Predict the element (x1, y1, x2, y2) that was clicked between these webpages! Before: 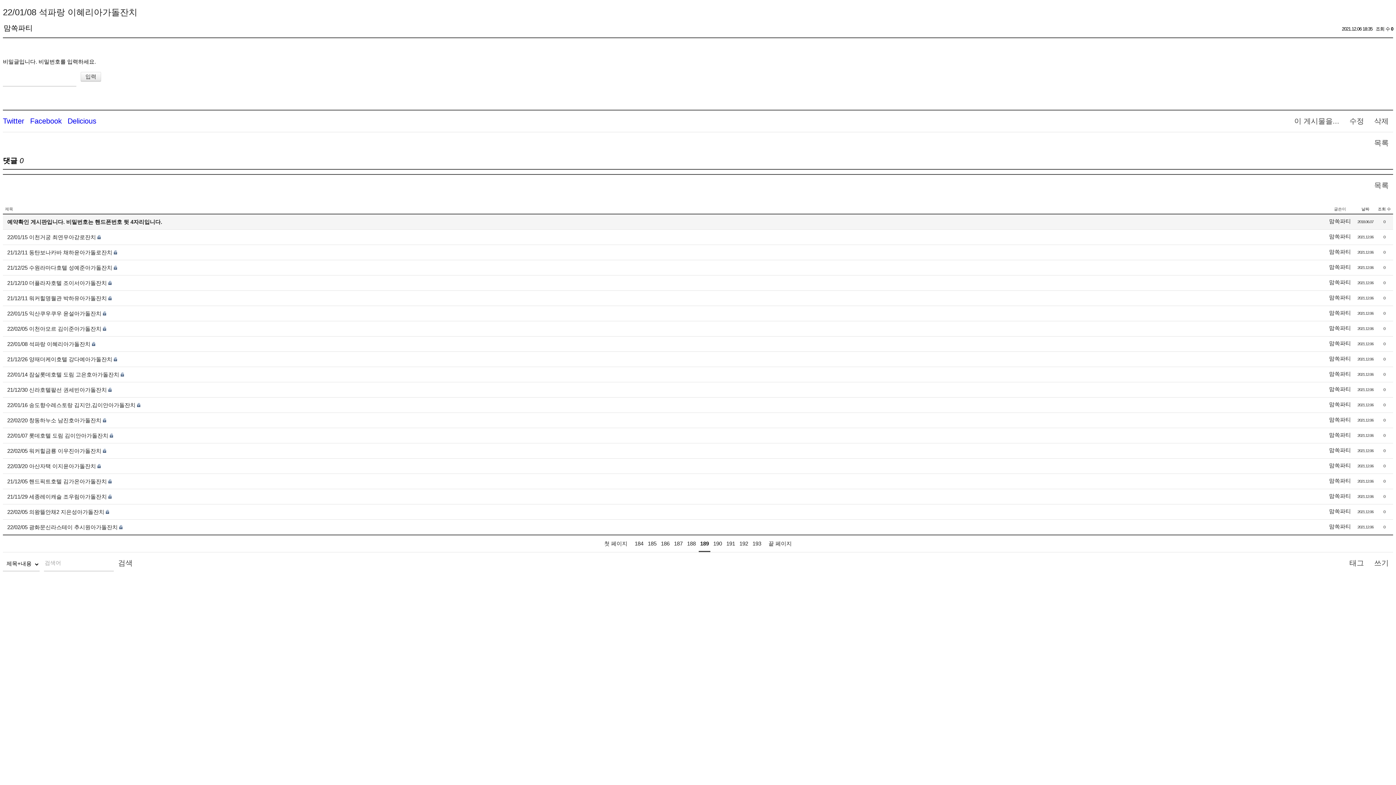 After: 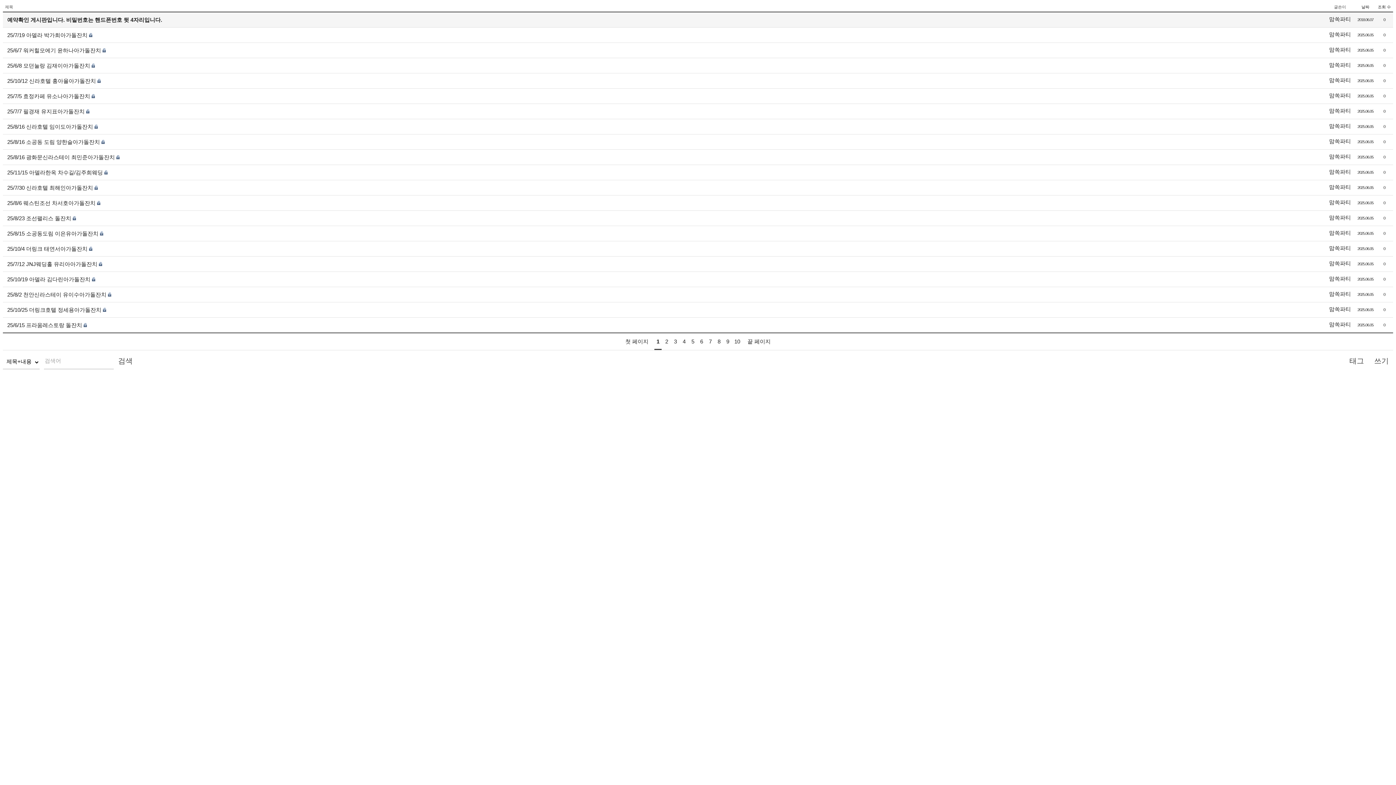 Action: bbox: (600, 536, 632, 552) label: 첫 페이지